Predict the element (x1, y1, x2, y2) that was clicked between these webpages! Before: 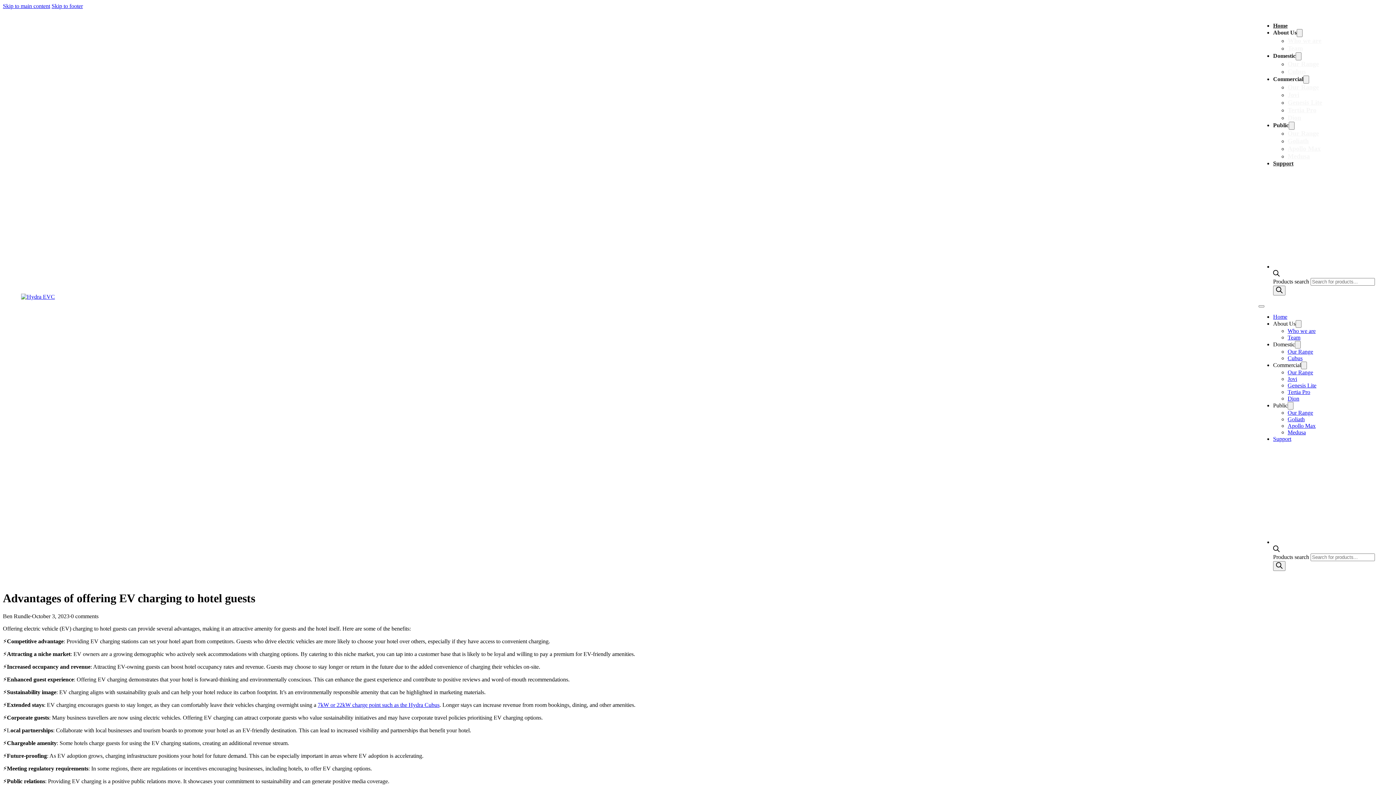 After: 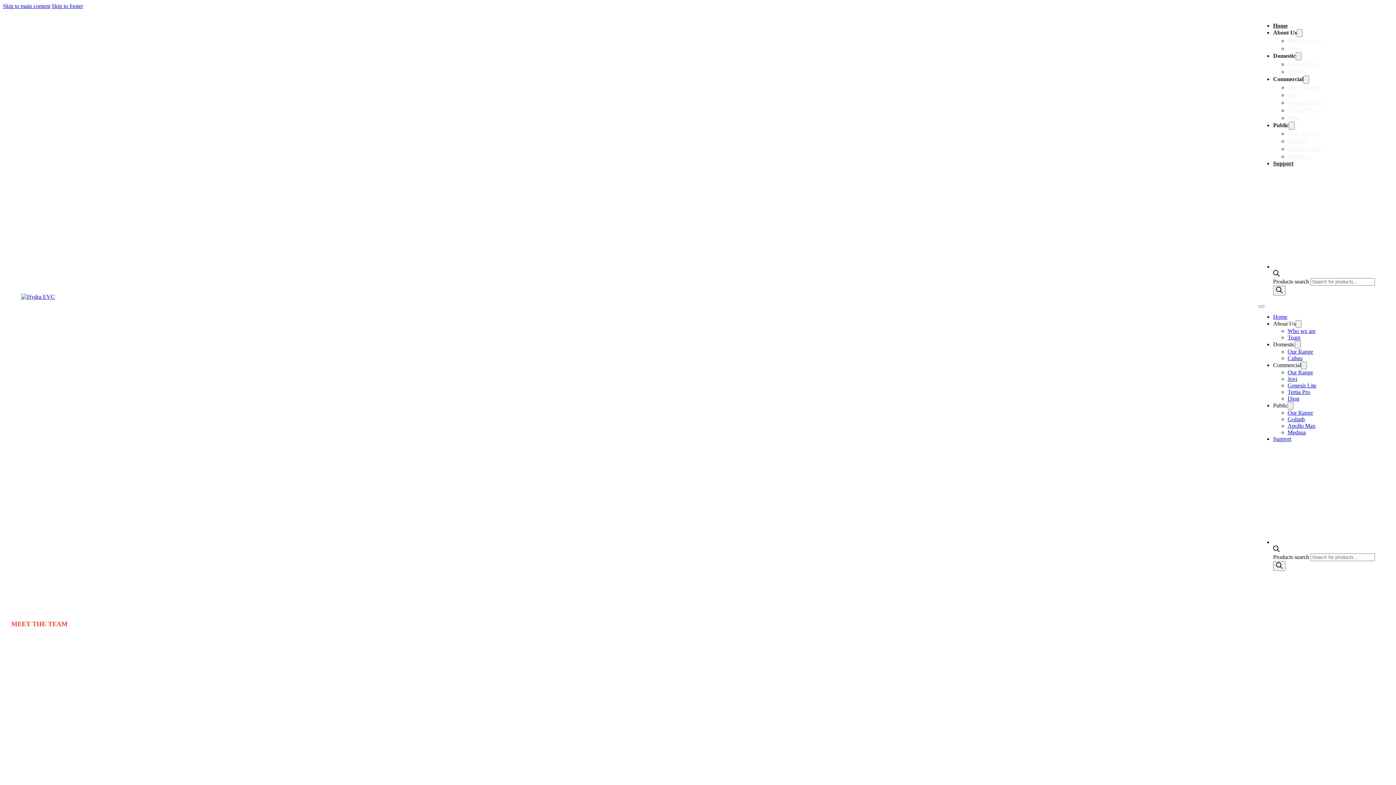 Action: label: Team bbox: (1288, 44, 1303, 52)